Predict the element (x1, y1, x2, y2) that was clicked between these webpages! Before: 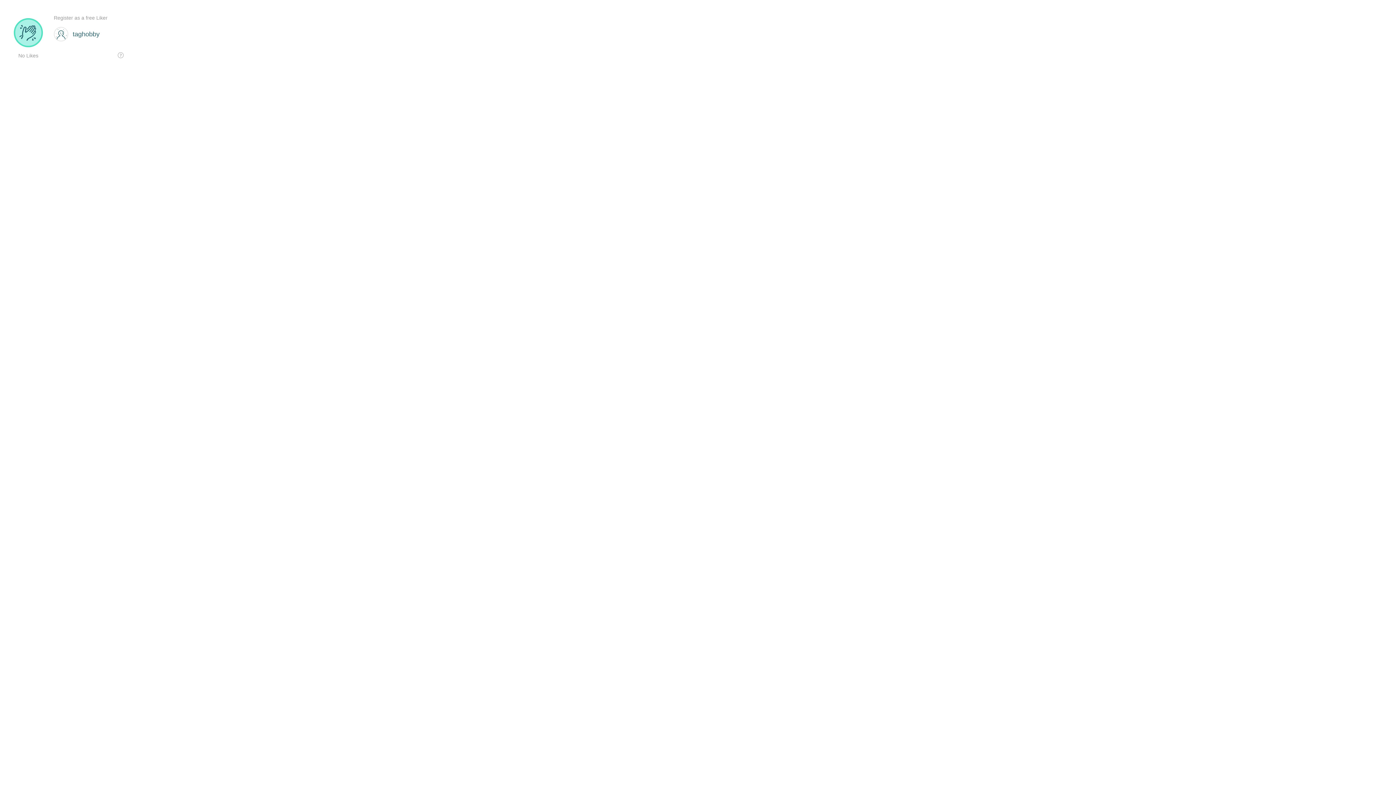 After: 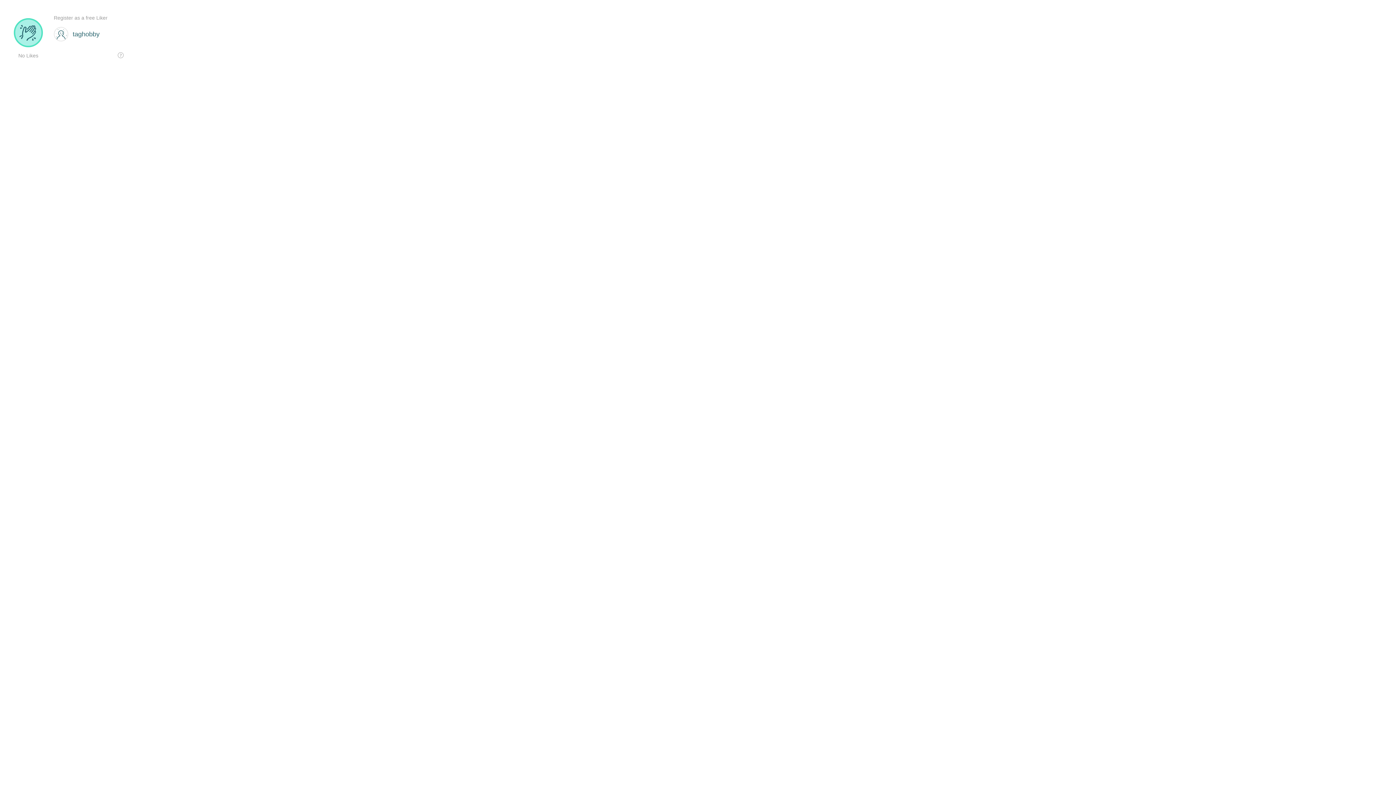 Action: bbox: (53, 20, 130, 47)